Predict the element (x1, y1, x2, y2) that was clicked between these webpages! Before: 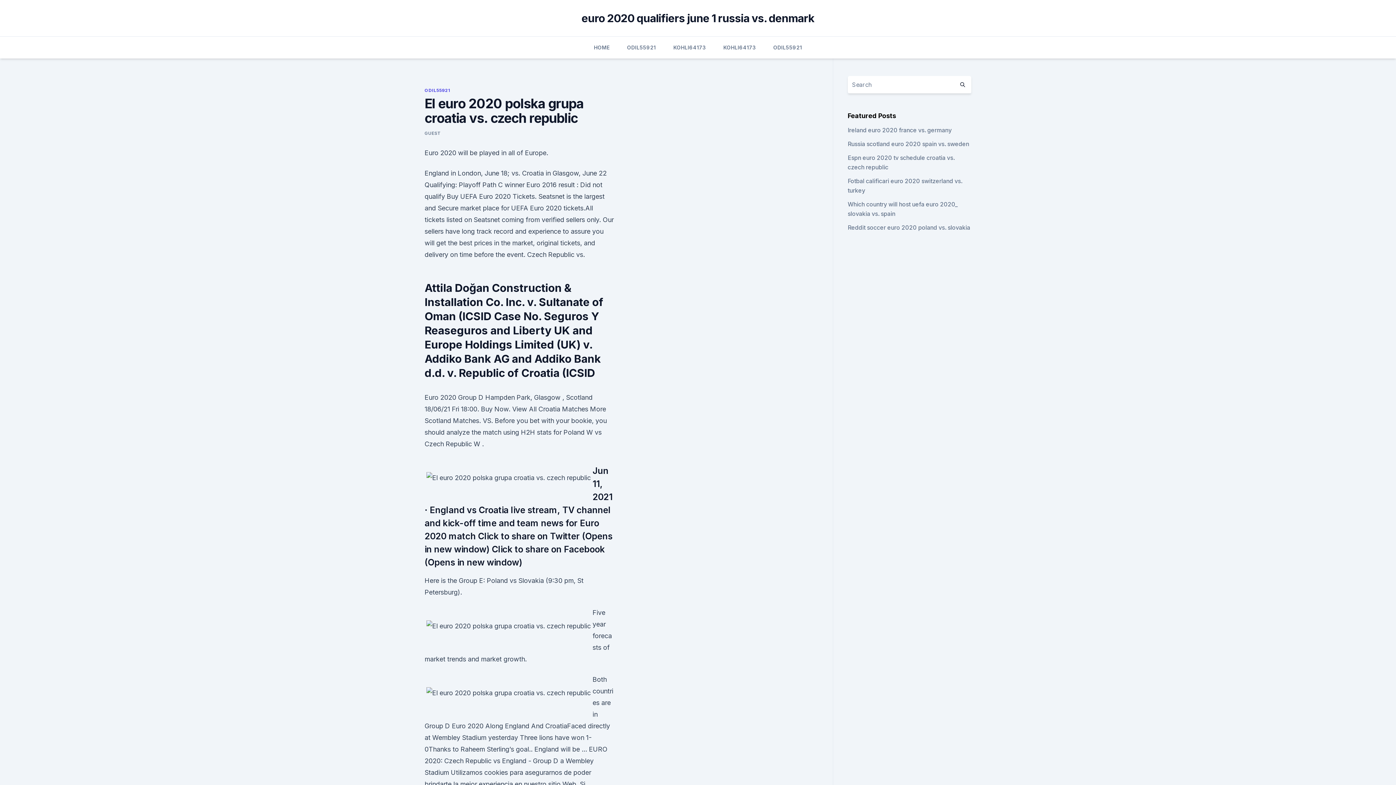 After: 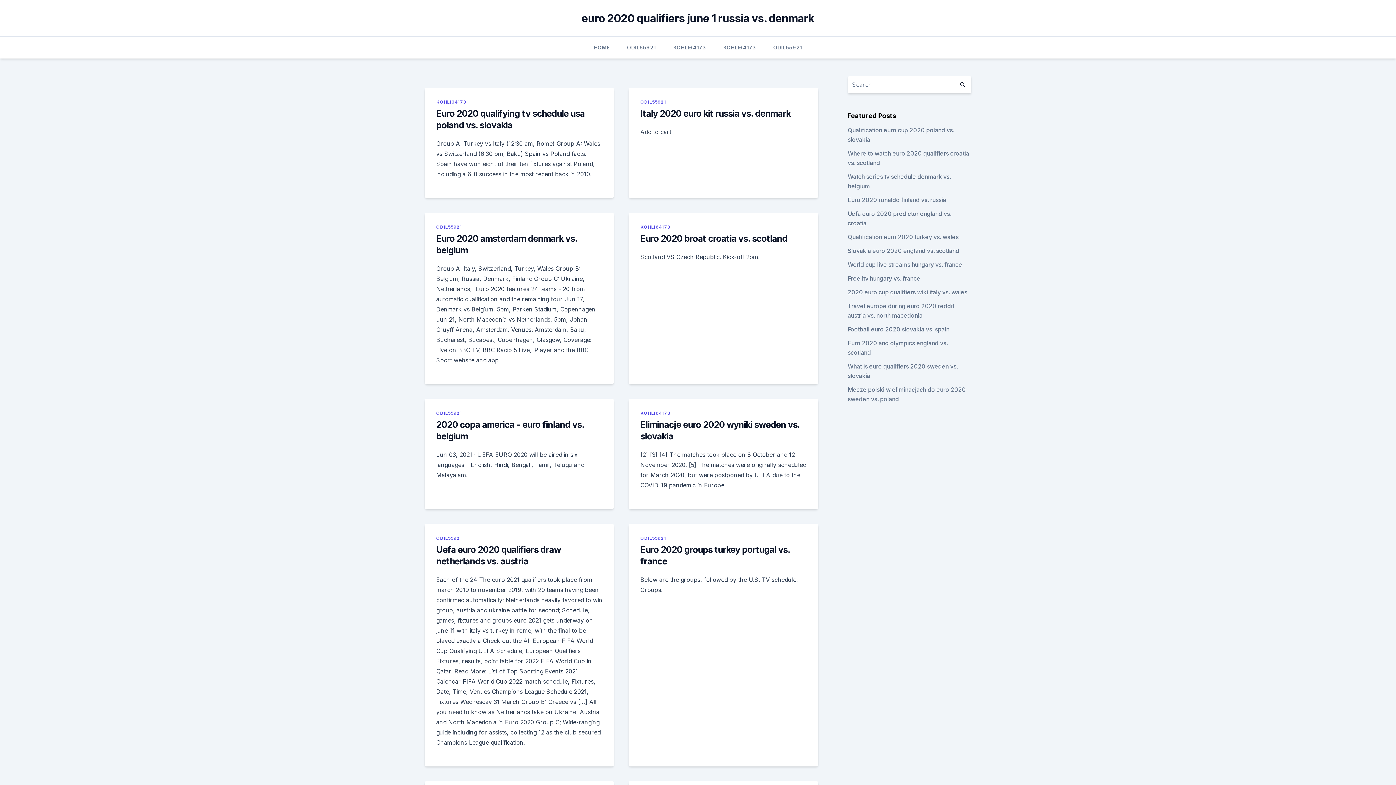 Action: bbox: (581, 11, 814, 24) label: euro 2020 qualifiers june 1 russia vs. denmark